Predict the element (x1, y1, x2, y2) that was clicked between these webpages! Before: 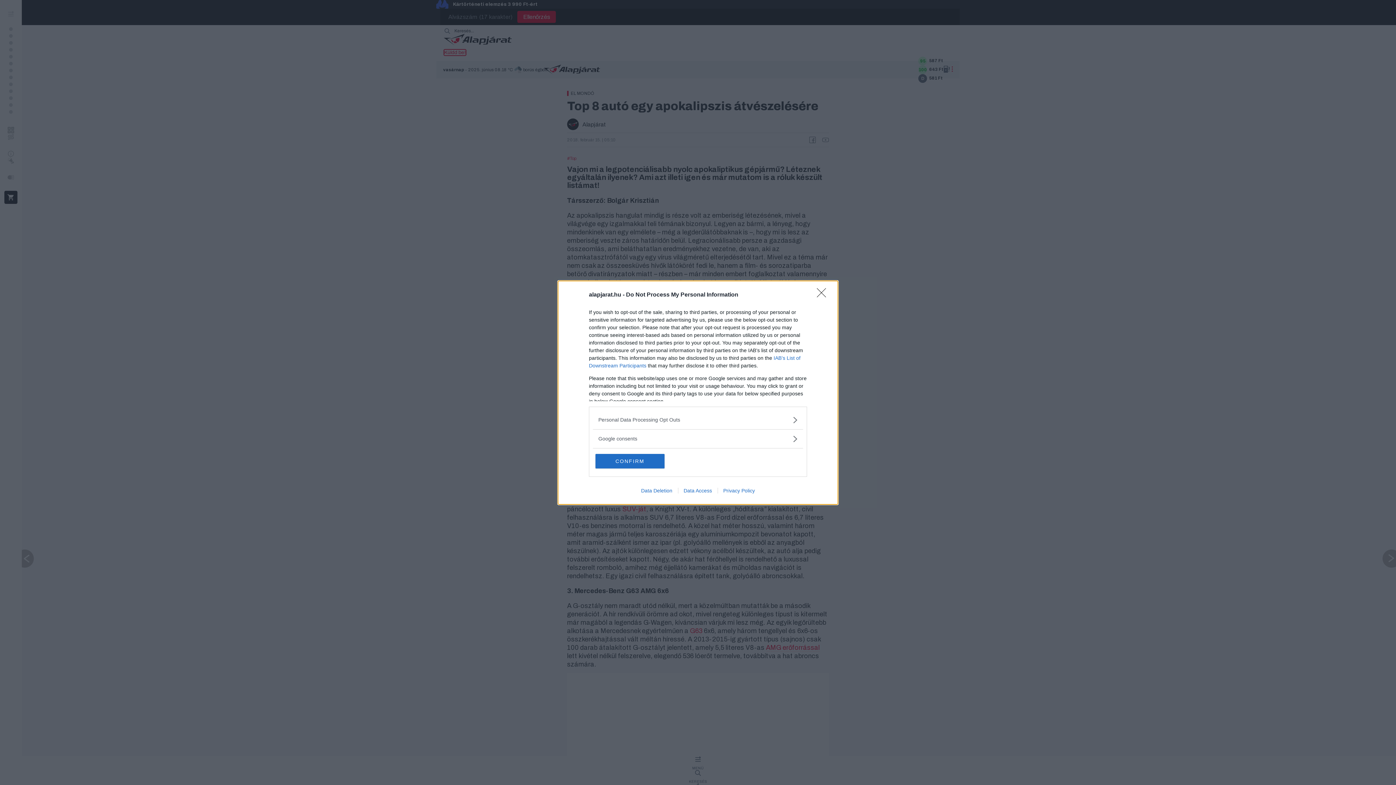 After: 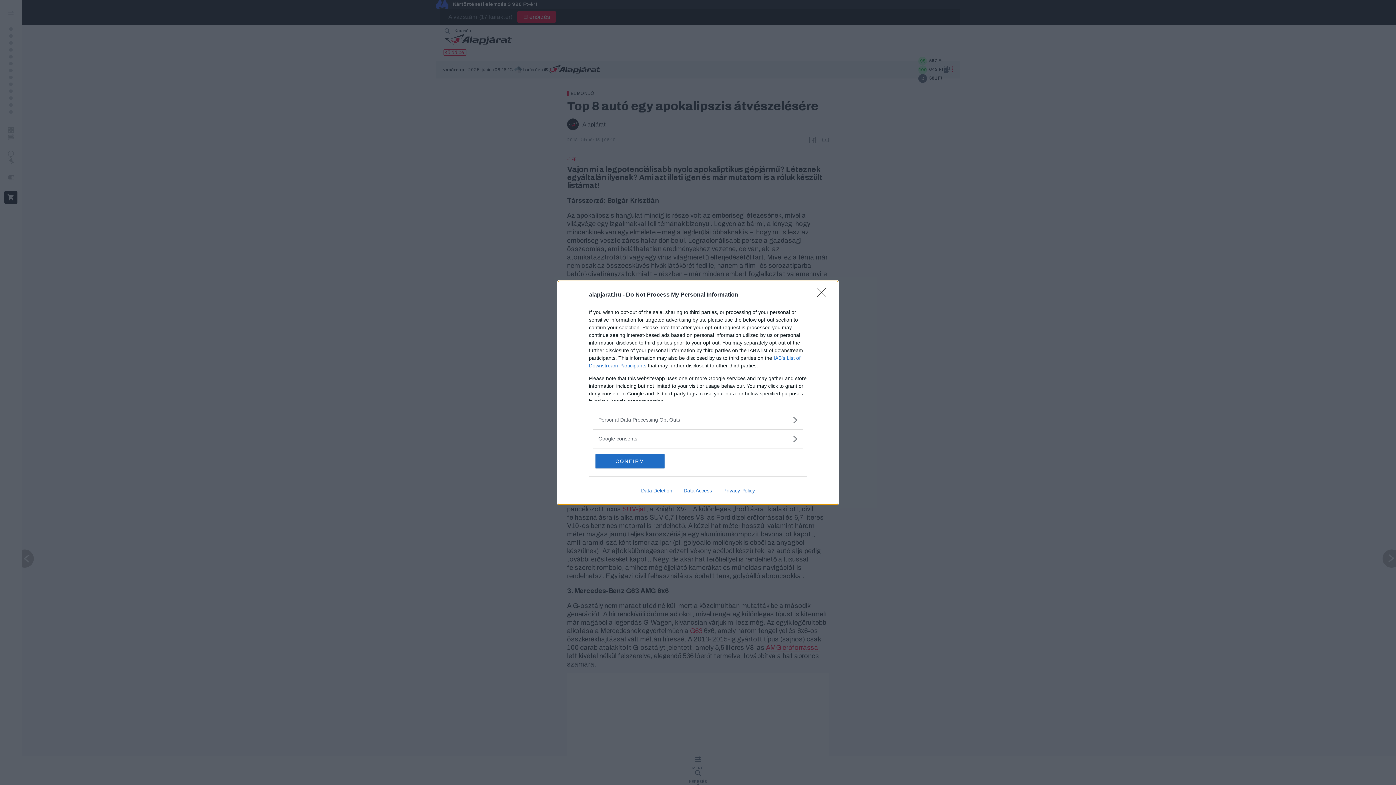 Action: label: Data Deletion bbox: (635, 487, 678, 493)